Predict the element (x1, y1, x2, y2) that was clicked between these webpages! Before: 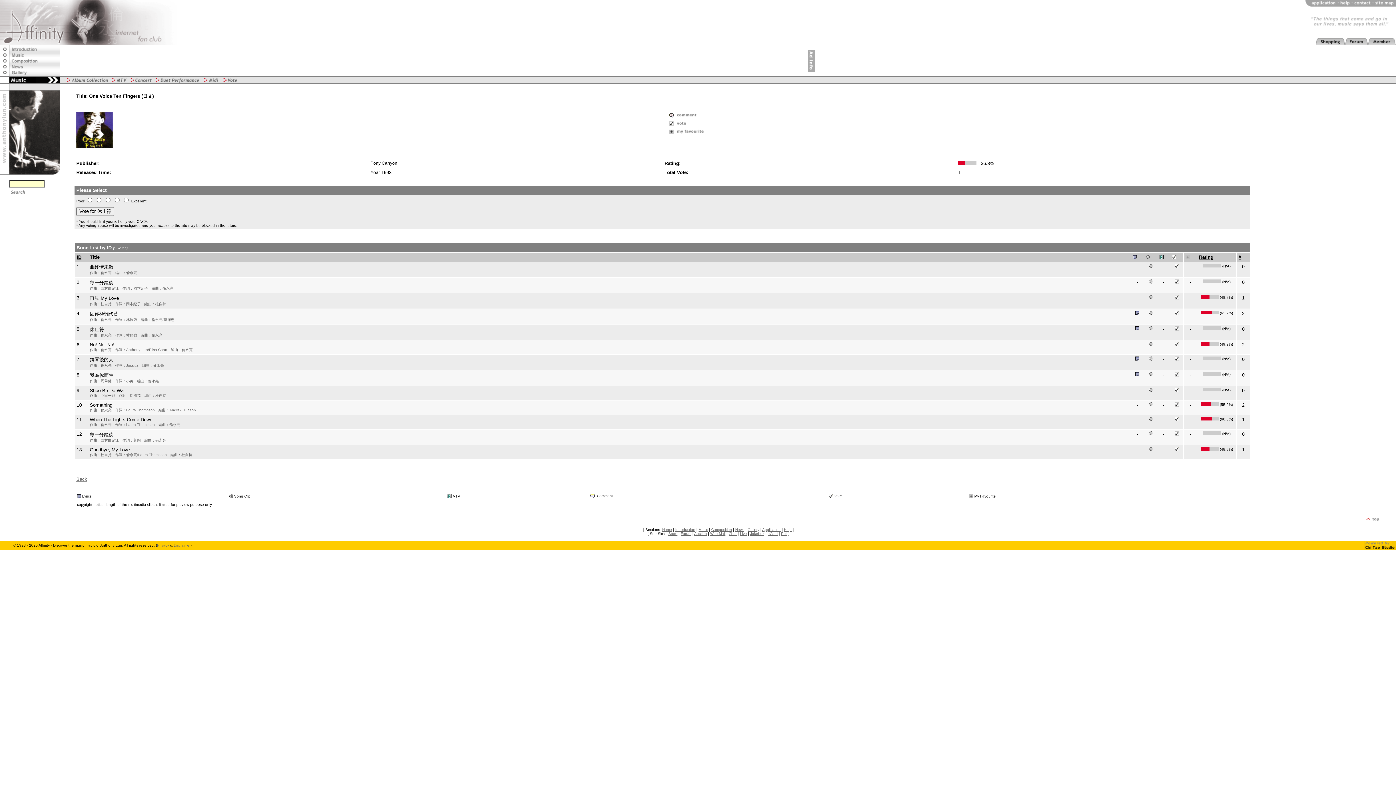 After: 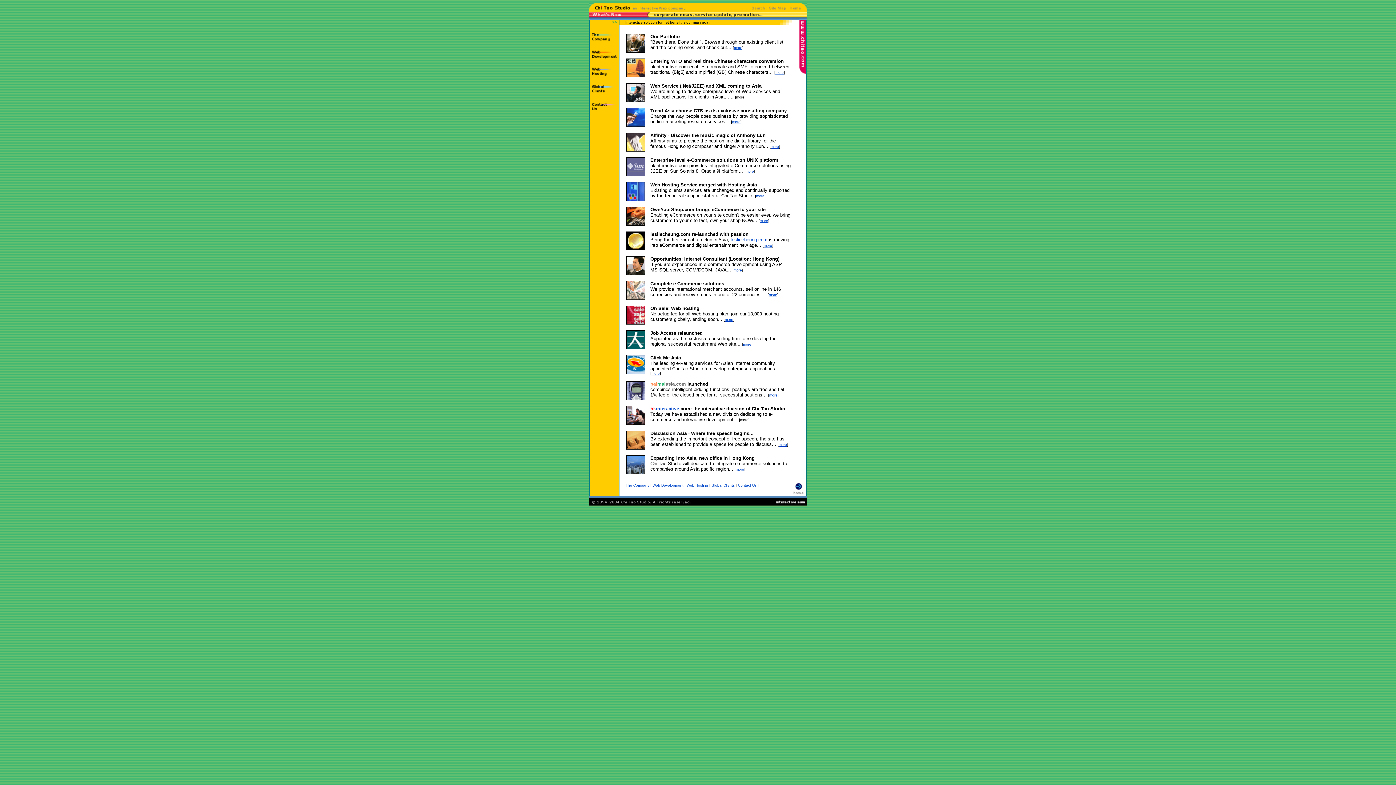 Action: bbox: (1364, 541, 1396, 546)